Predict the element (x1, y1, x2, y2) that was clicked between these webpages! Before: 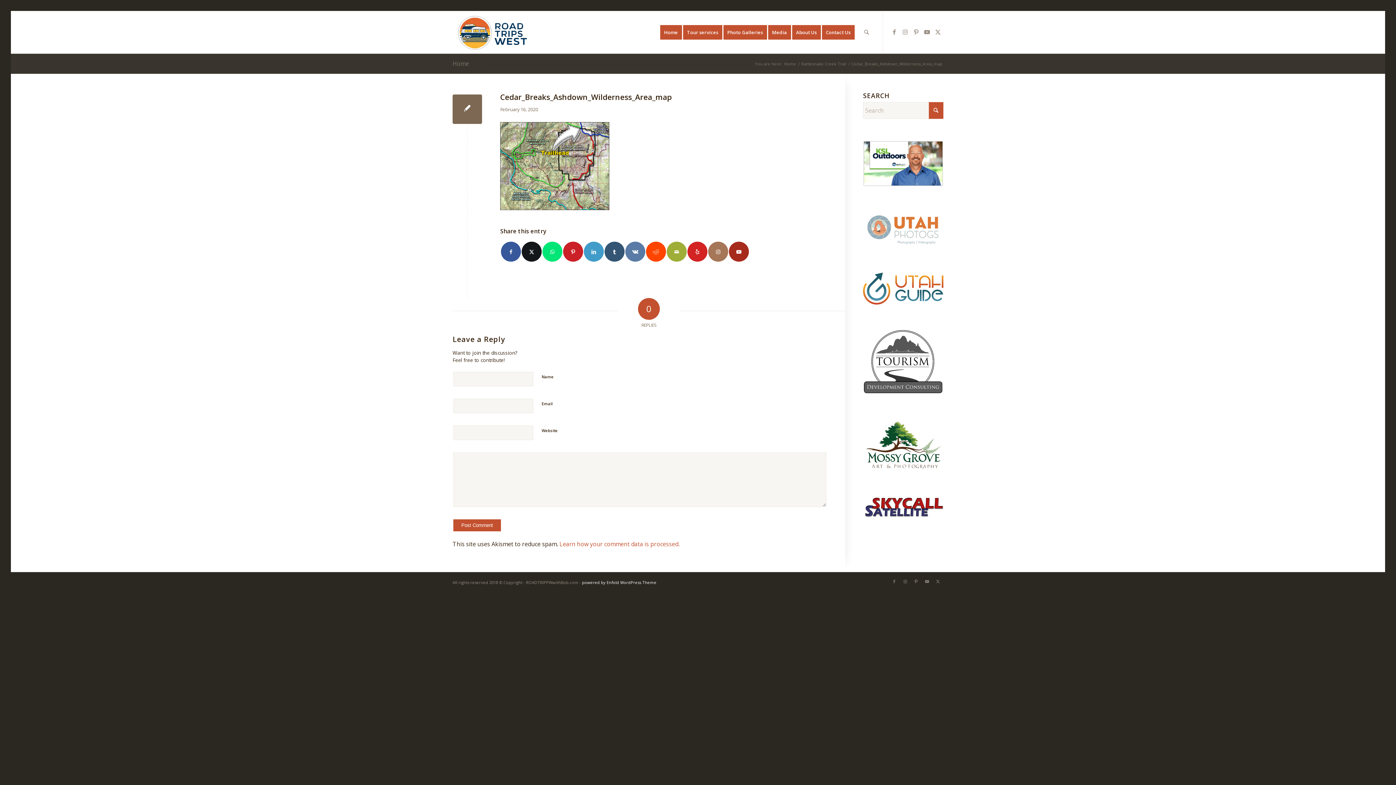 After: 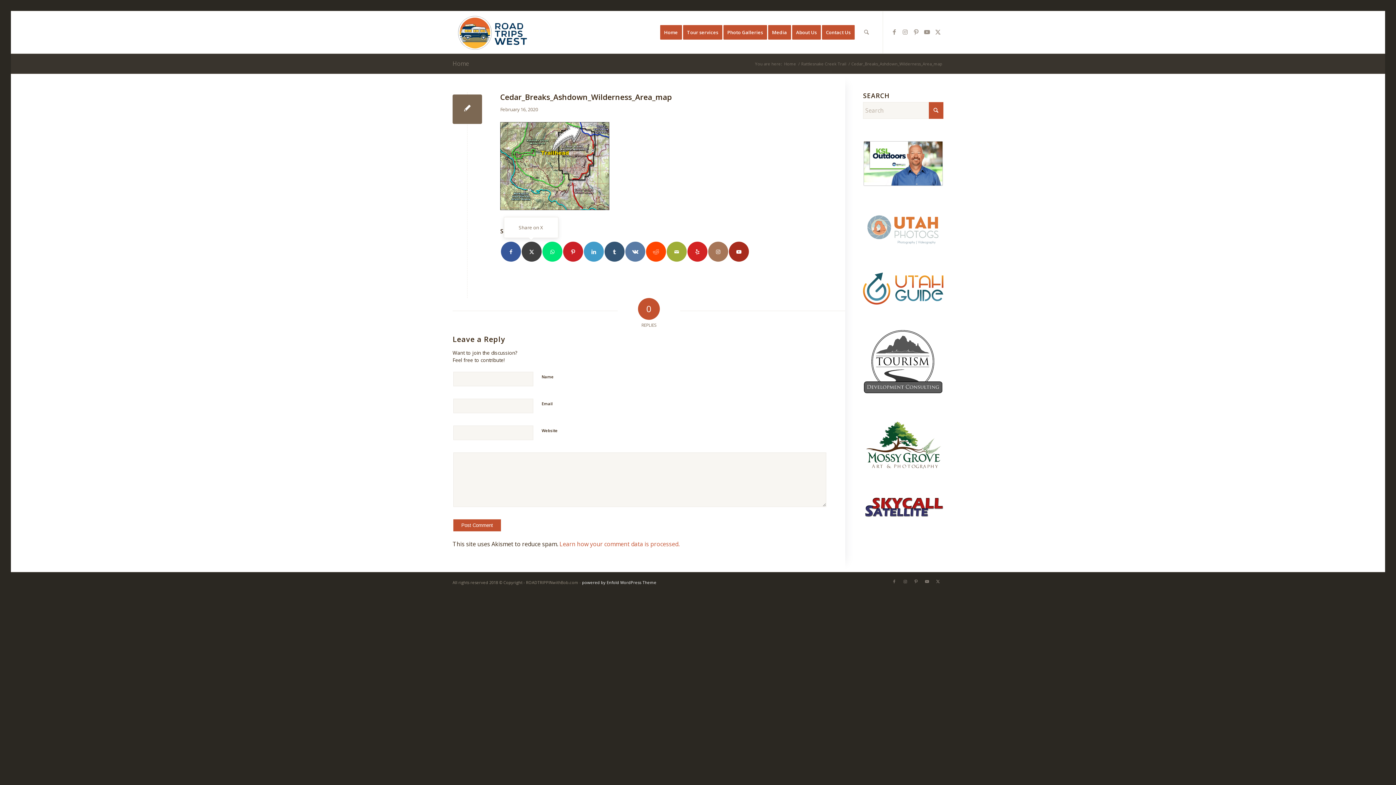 Action: label: Share on X bbox: (521, 241, 541, 261)